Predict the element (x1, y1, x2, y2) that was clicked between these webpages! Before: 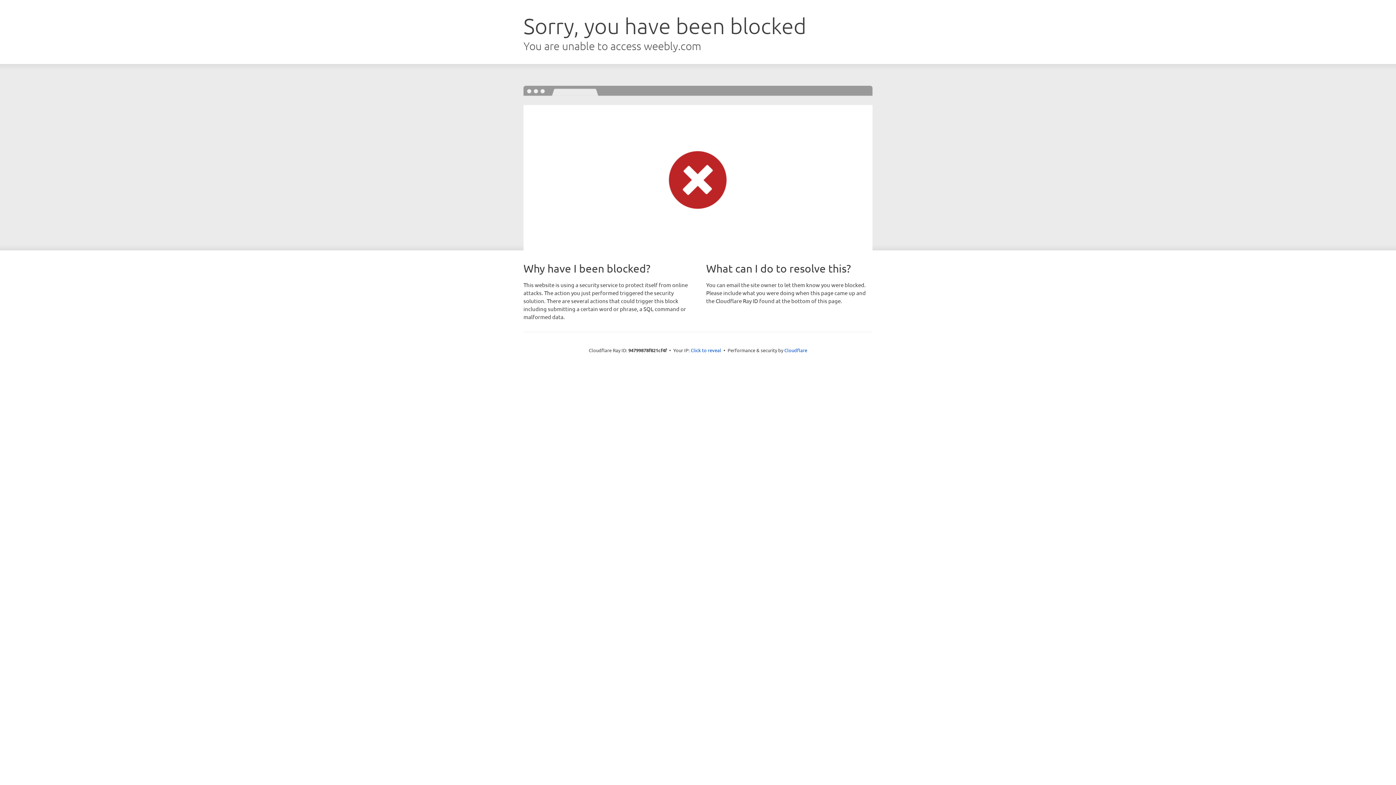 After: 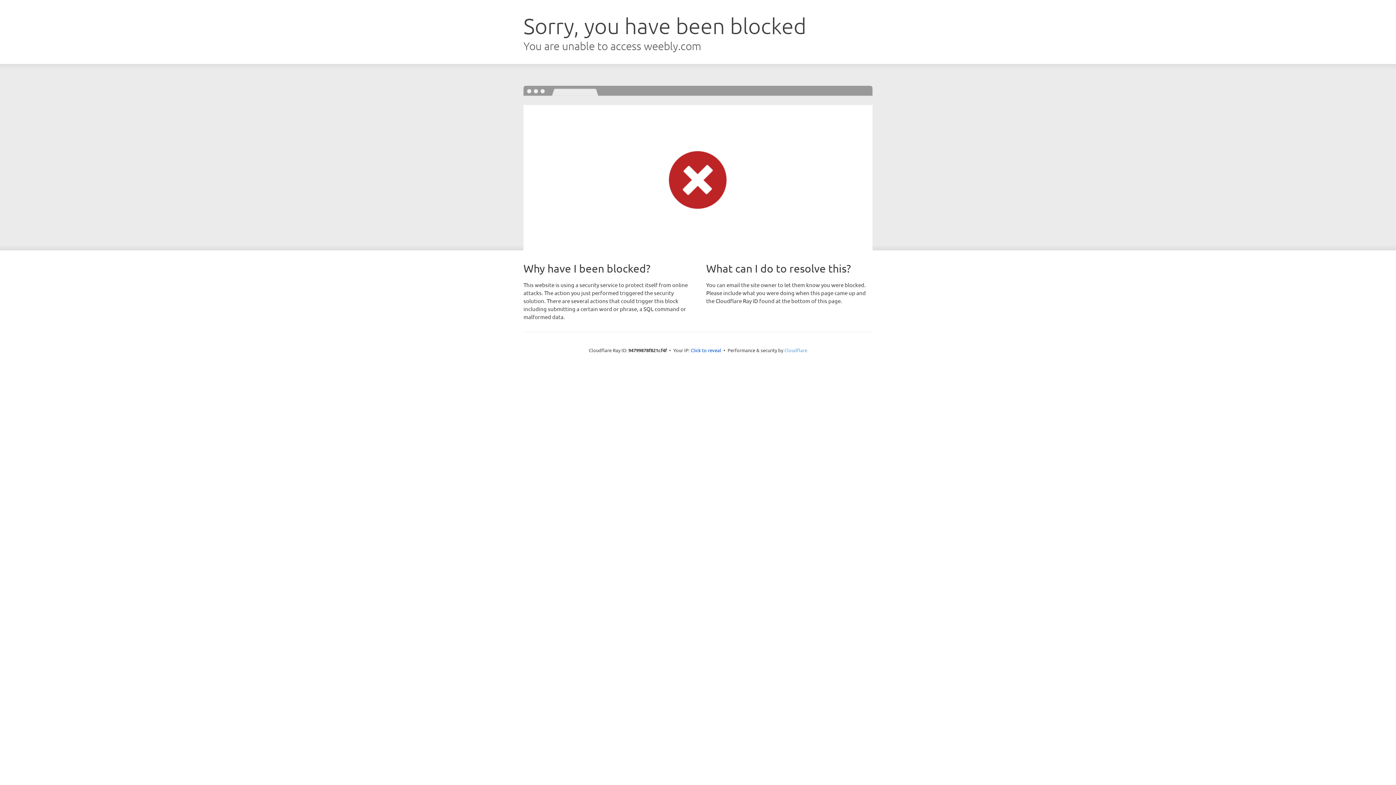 Action: label: Cloudflare bbox: (784, 347, 807, 353)